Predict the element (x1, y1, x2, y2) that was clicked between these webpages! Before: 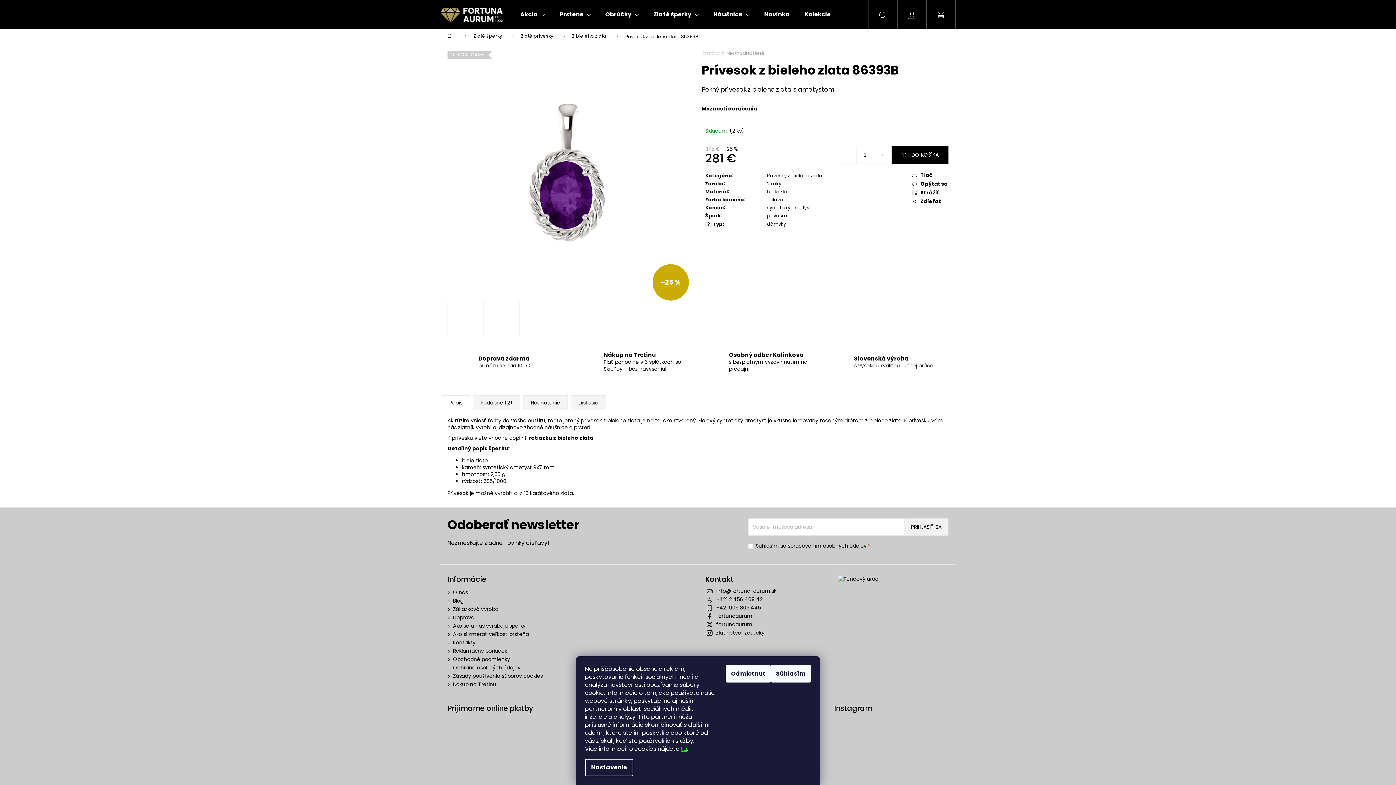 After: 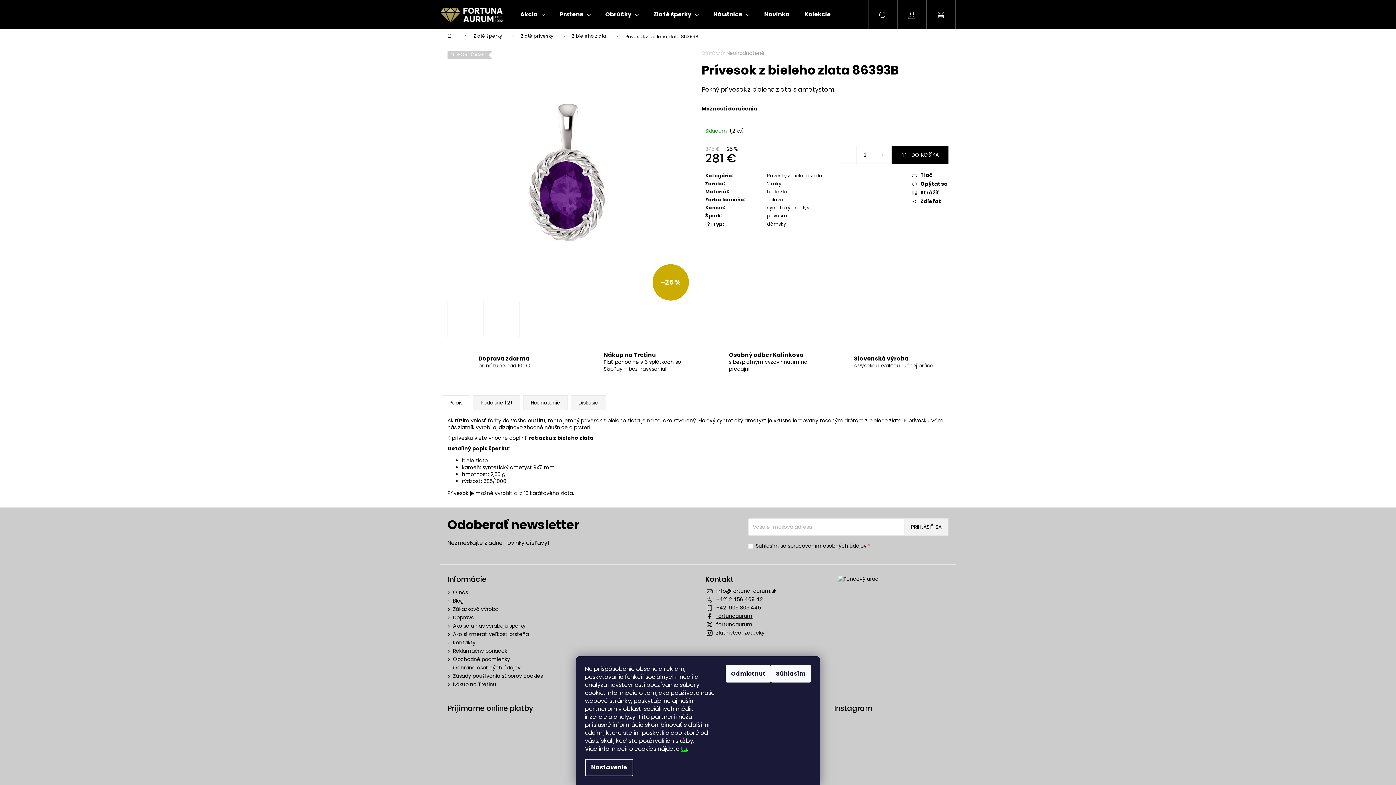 Action: label: fortunaaurum bbox: (716, 612, 752, 620)